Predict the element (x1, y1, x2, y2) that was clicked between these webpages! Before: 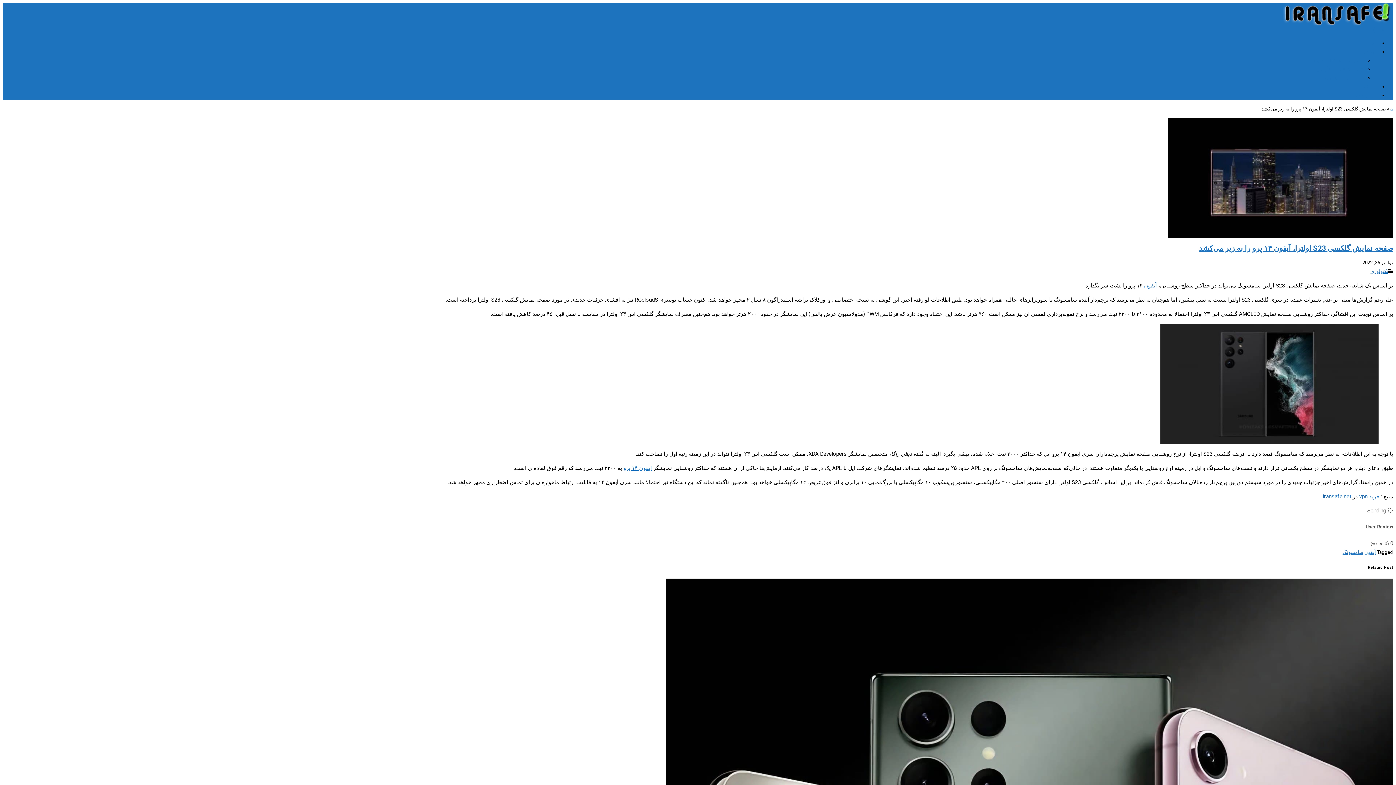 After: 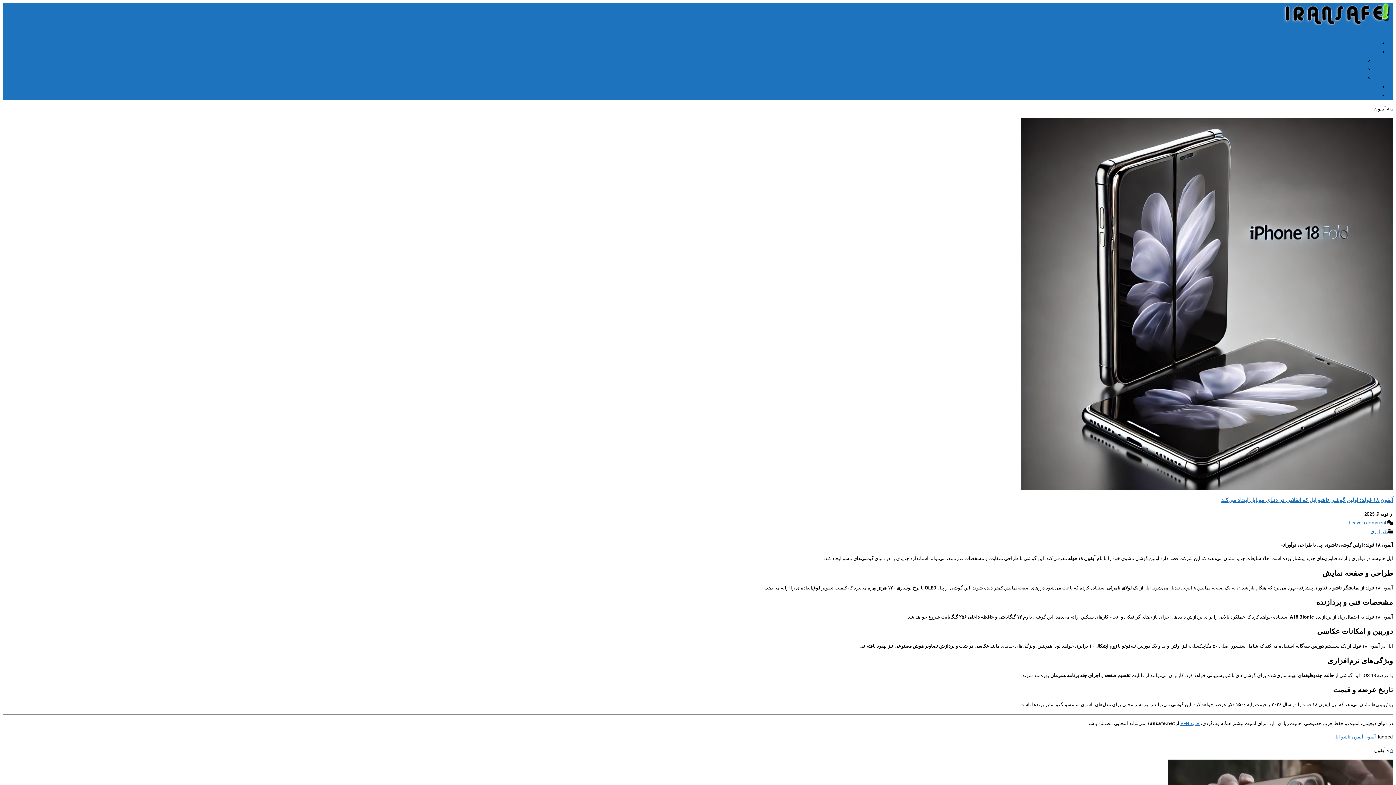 Action: bbox: (1144, 282, 1157, 289) label: آیفون